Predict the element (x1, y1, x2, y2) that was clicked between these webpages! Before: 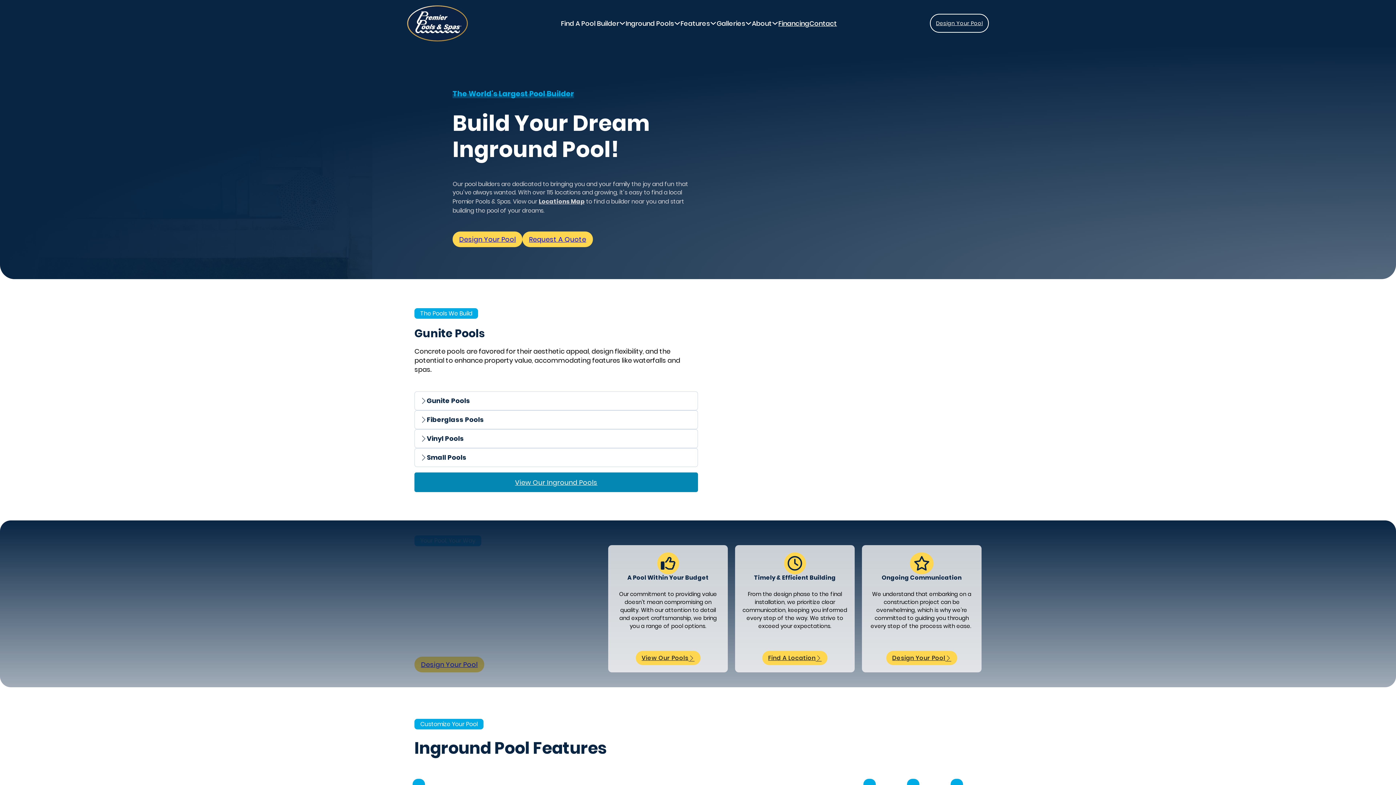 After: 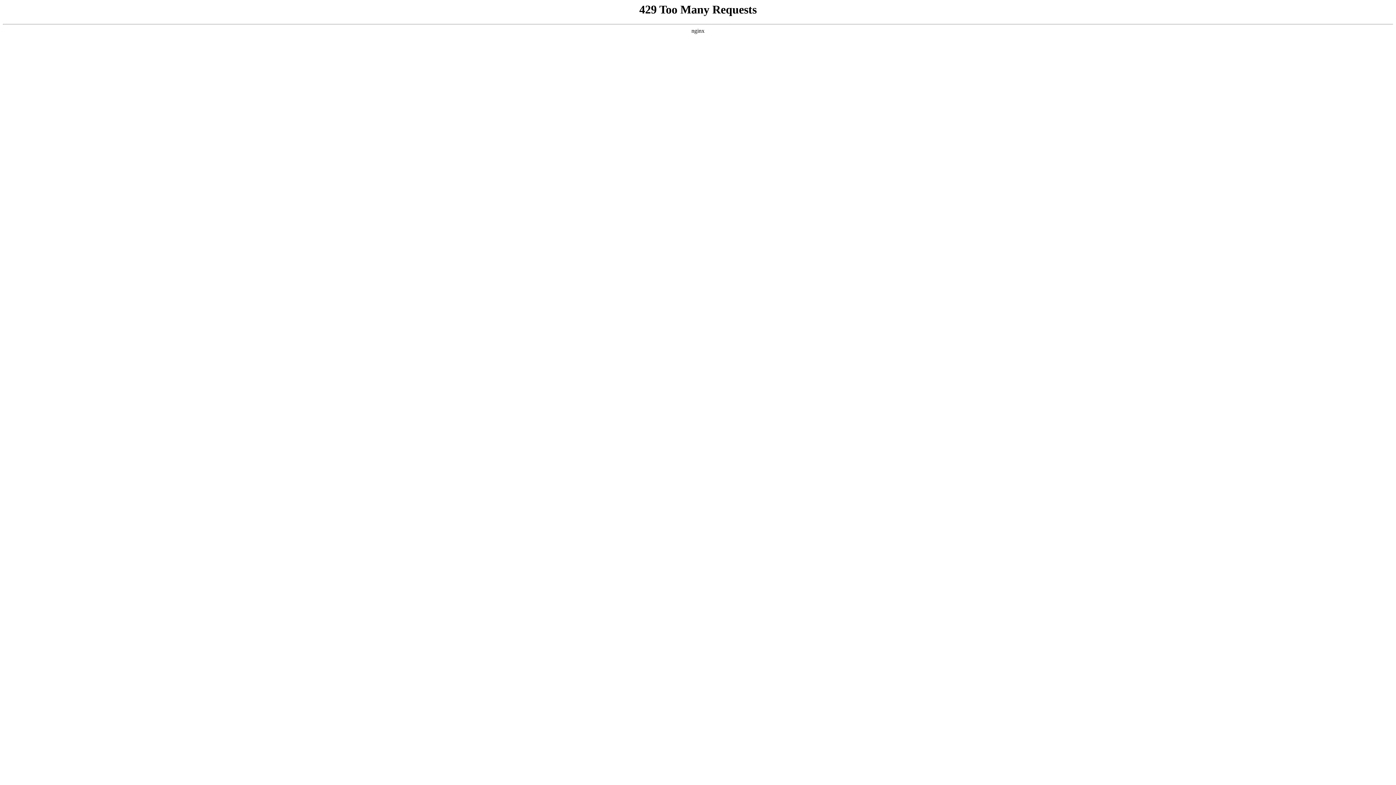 Action: label: Design Your Pool bbox: (414, 657, 484, 672)